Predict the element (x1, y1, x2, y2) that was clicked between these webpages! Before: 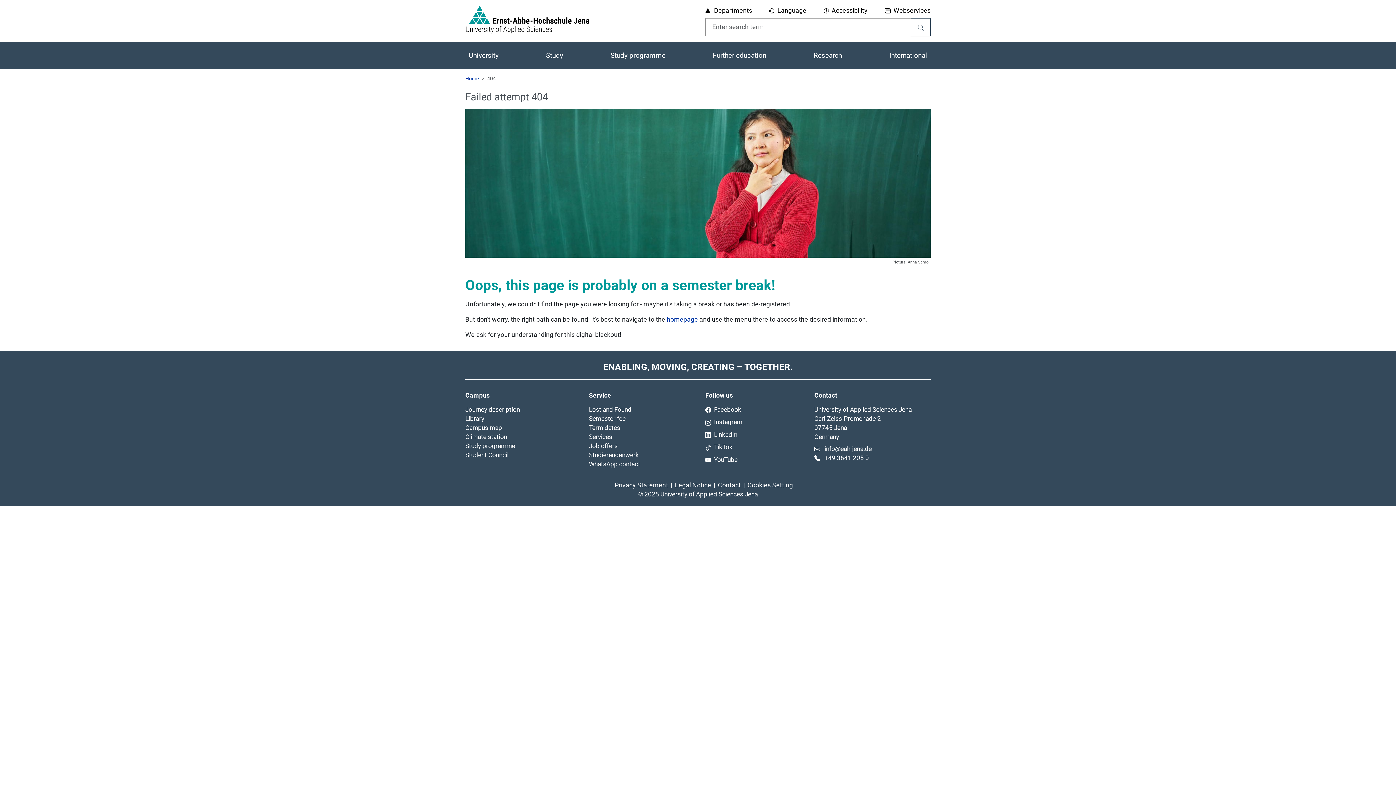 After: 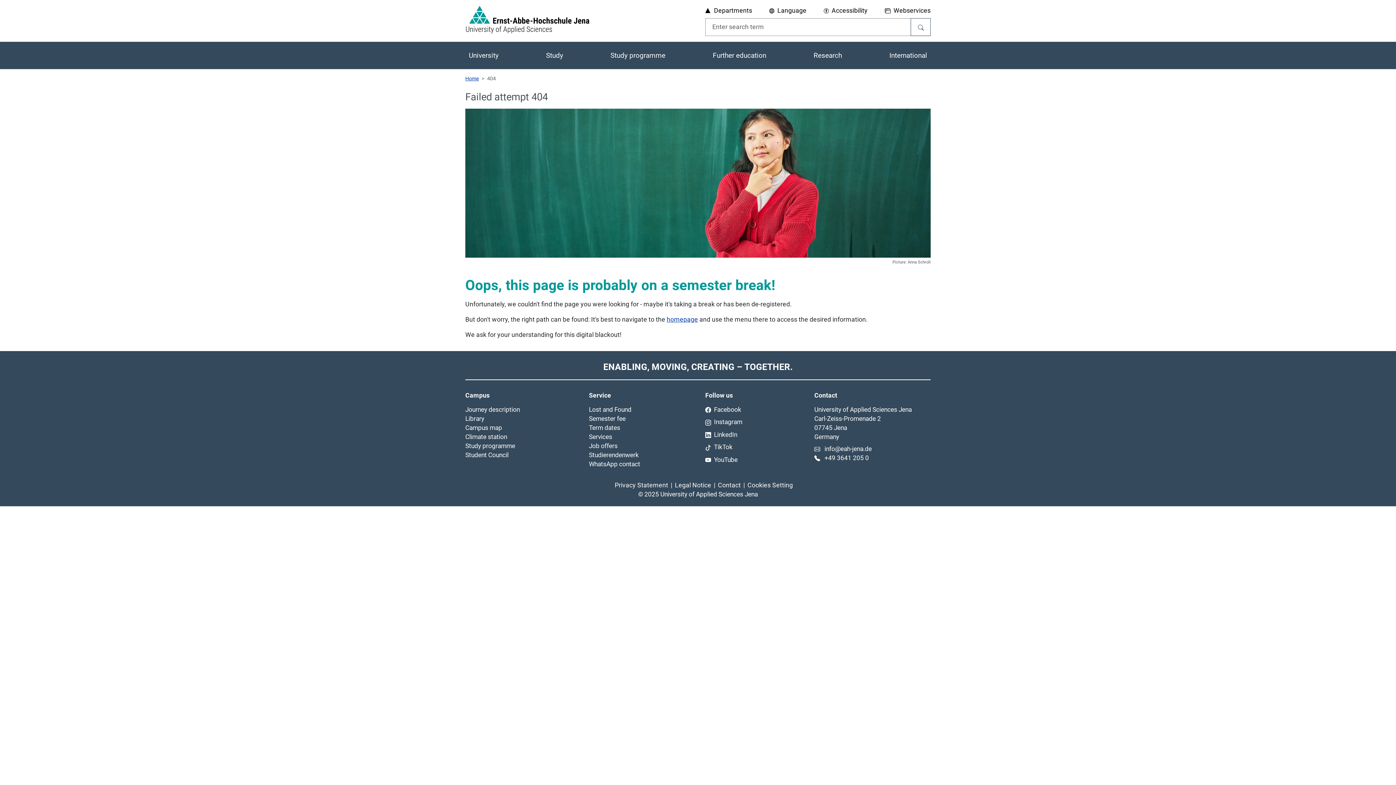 Action: bbox: (814, 445, 872, 452) label:  info@eah-jena.de